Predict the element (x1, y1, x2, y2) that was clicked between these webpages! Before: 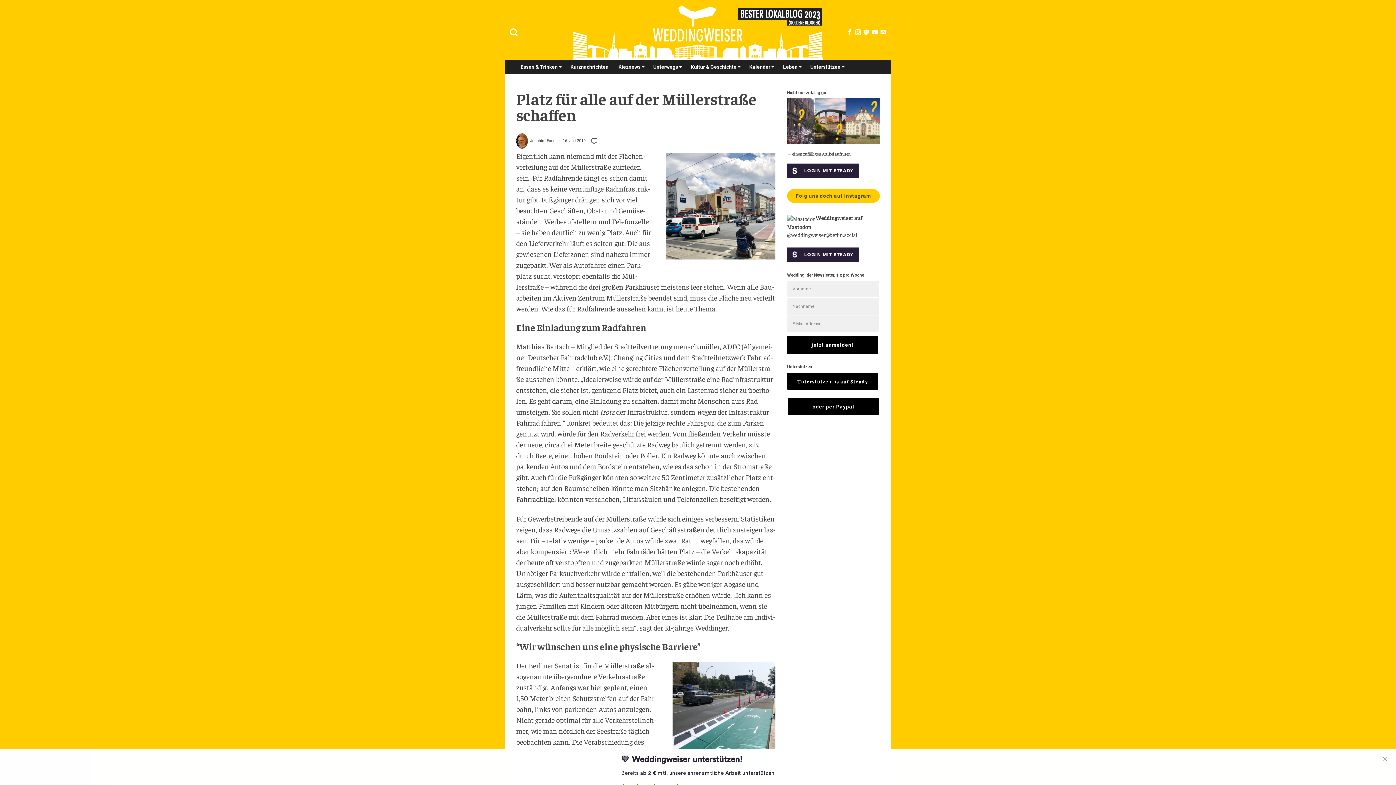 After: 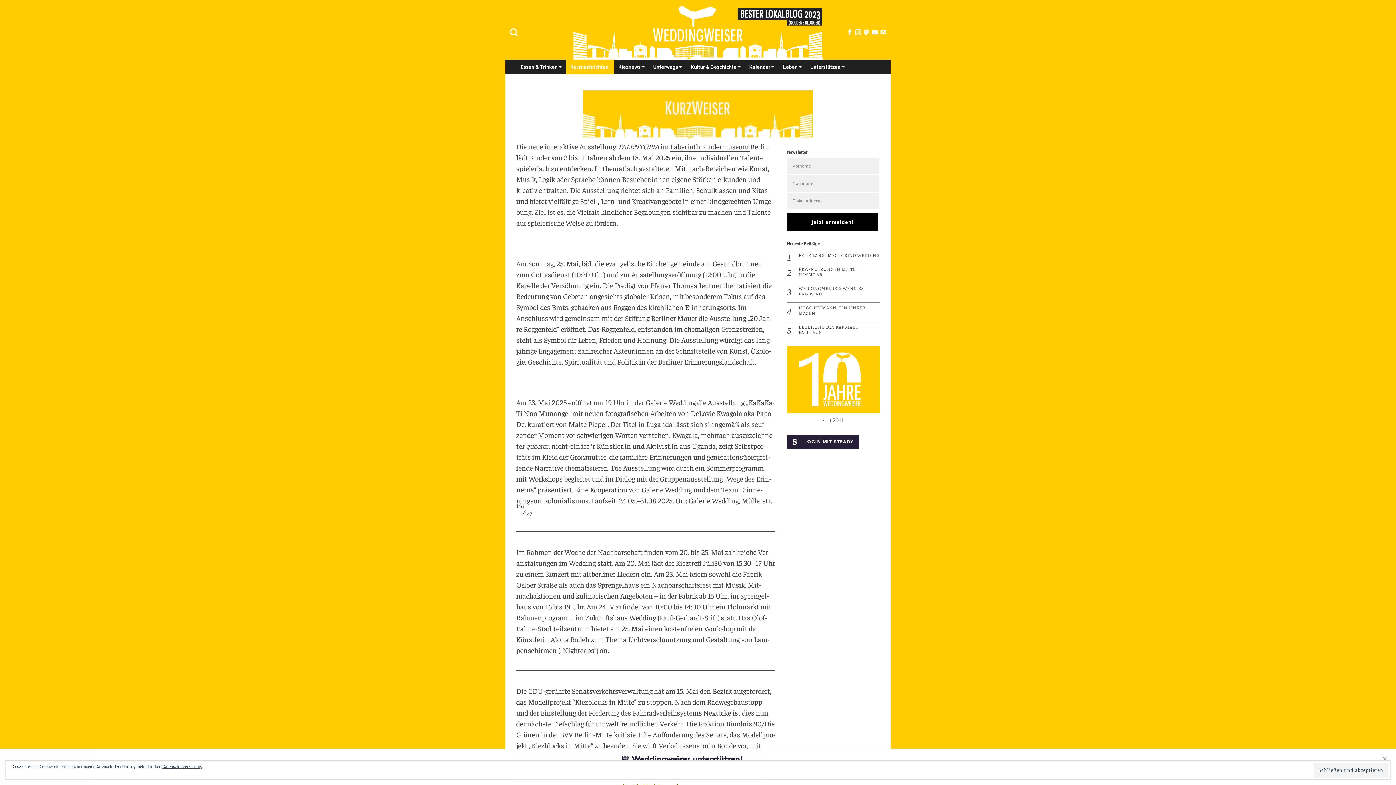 Action: label: Kurznachrichten bbox: (566, 59, 614, 74)